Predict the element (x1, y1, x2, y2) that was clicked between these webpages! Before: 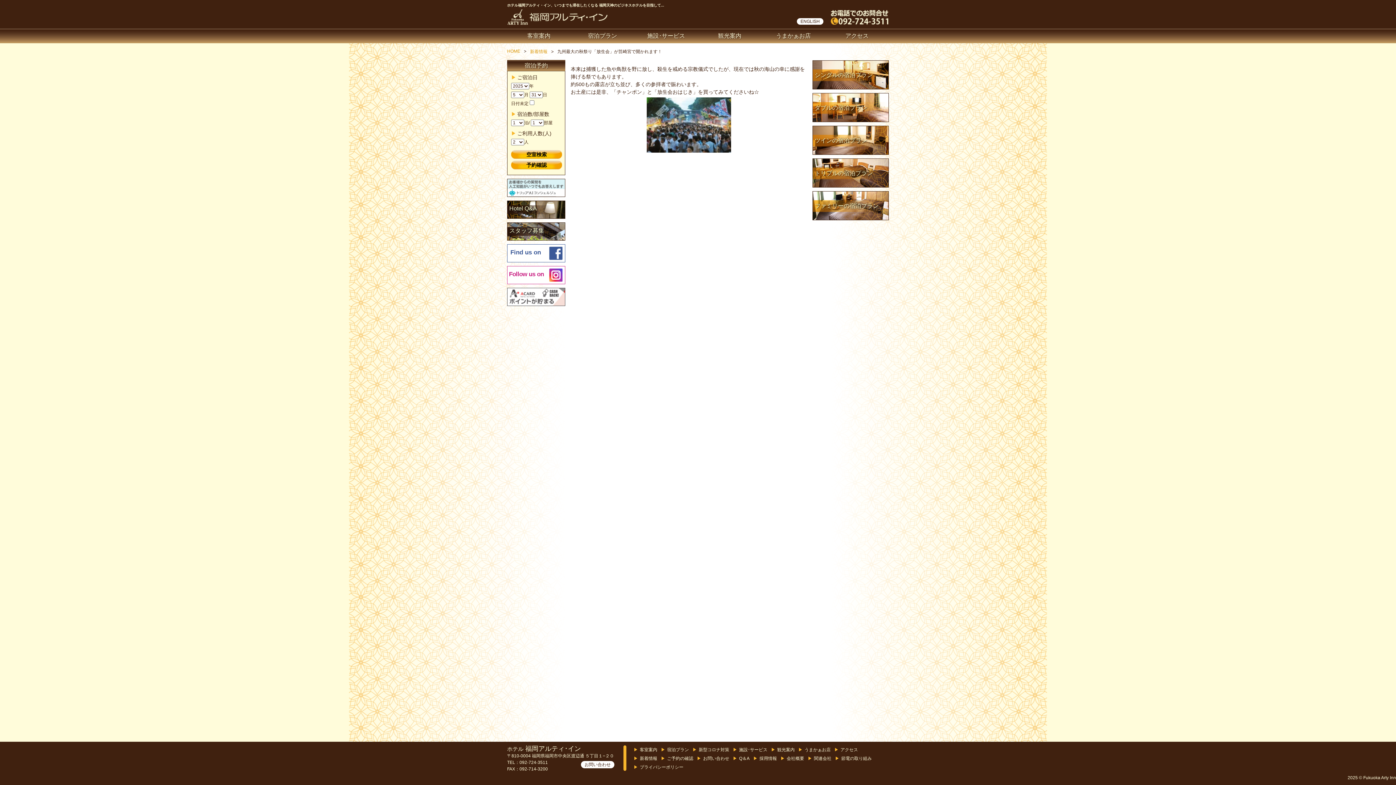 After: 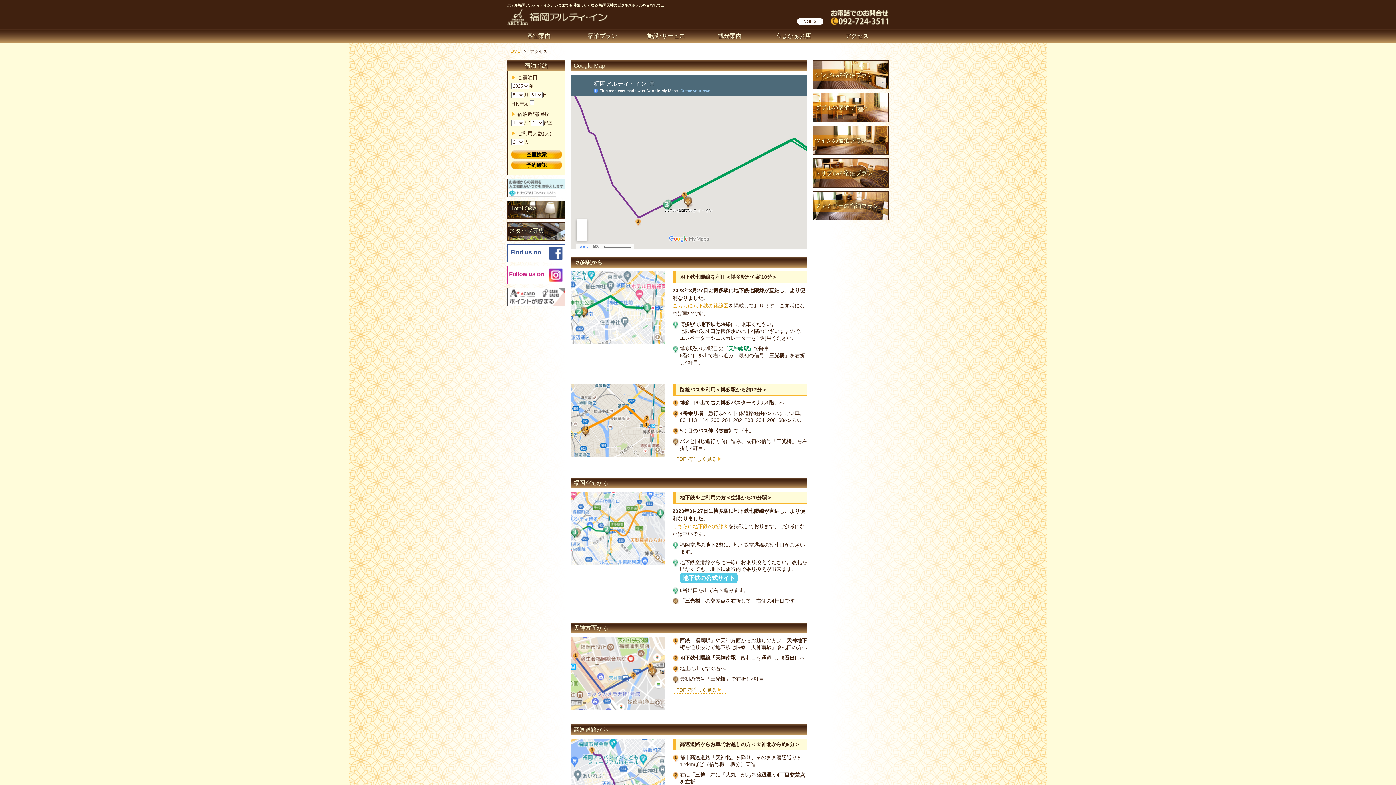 Action: label: 〒810-0004 福岡県福岡市中央区渡辺通 ５丁目１−２０ bbox: (507, 753, 614, 758)